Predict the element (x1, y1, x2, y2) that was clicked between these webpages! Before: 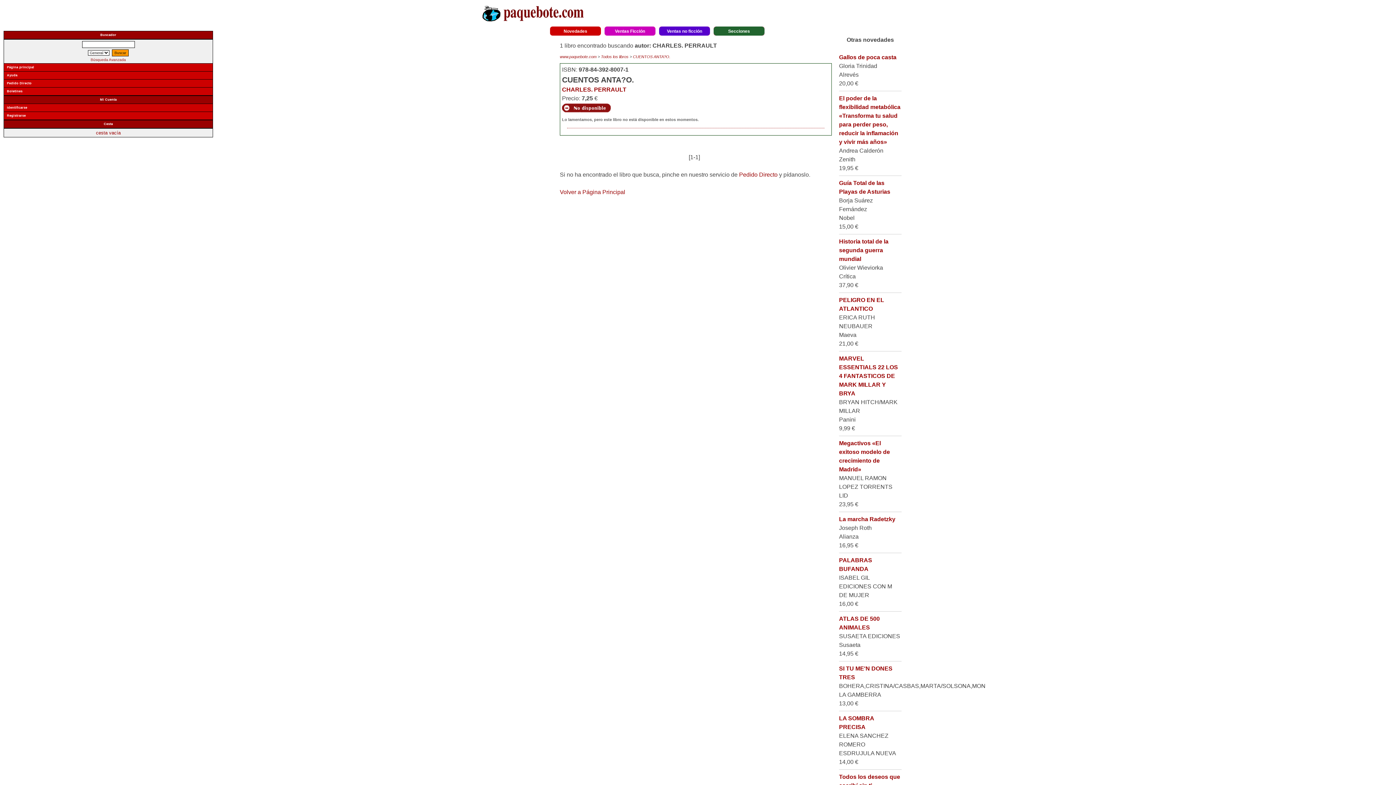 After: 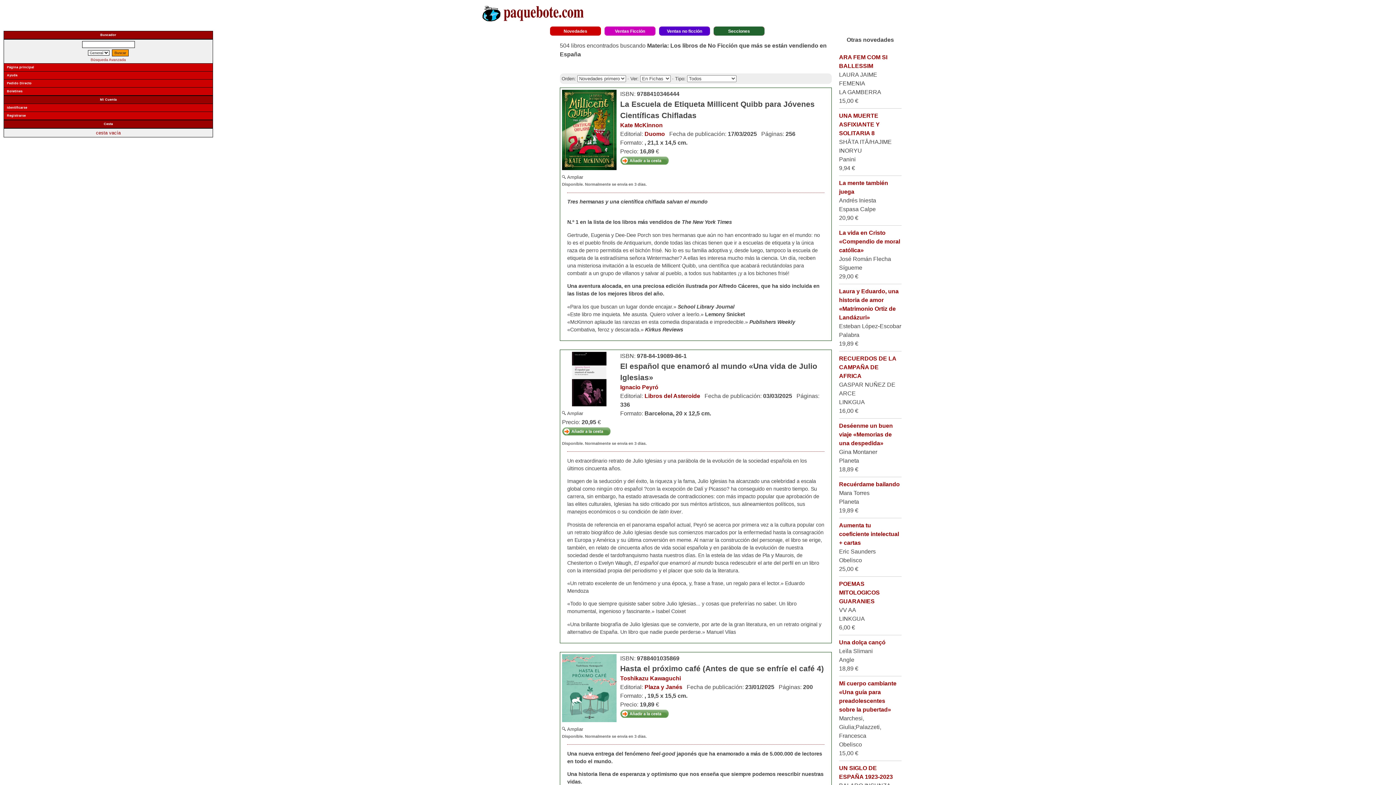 Action: label: Ventas no ficción bbox: (667, 28, 702, 33)